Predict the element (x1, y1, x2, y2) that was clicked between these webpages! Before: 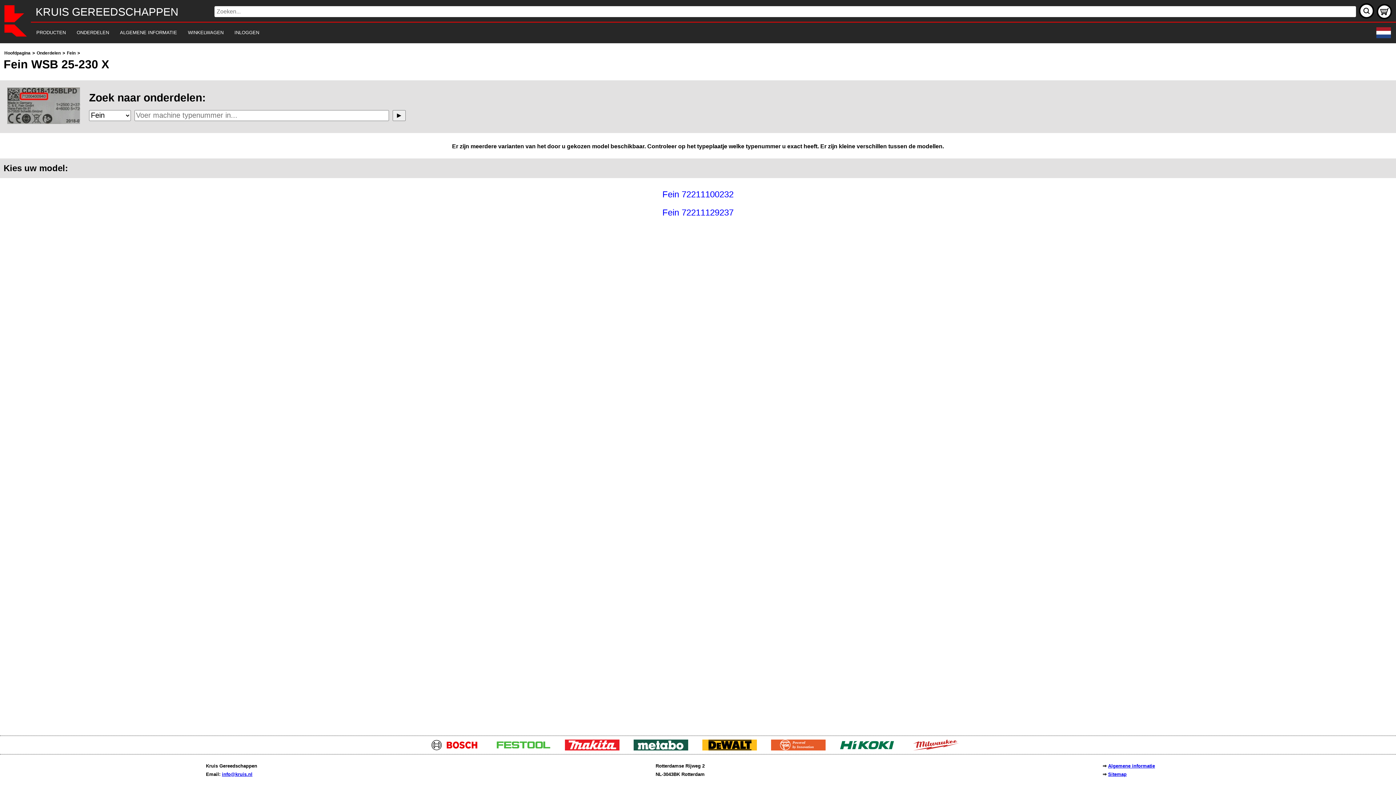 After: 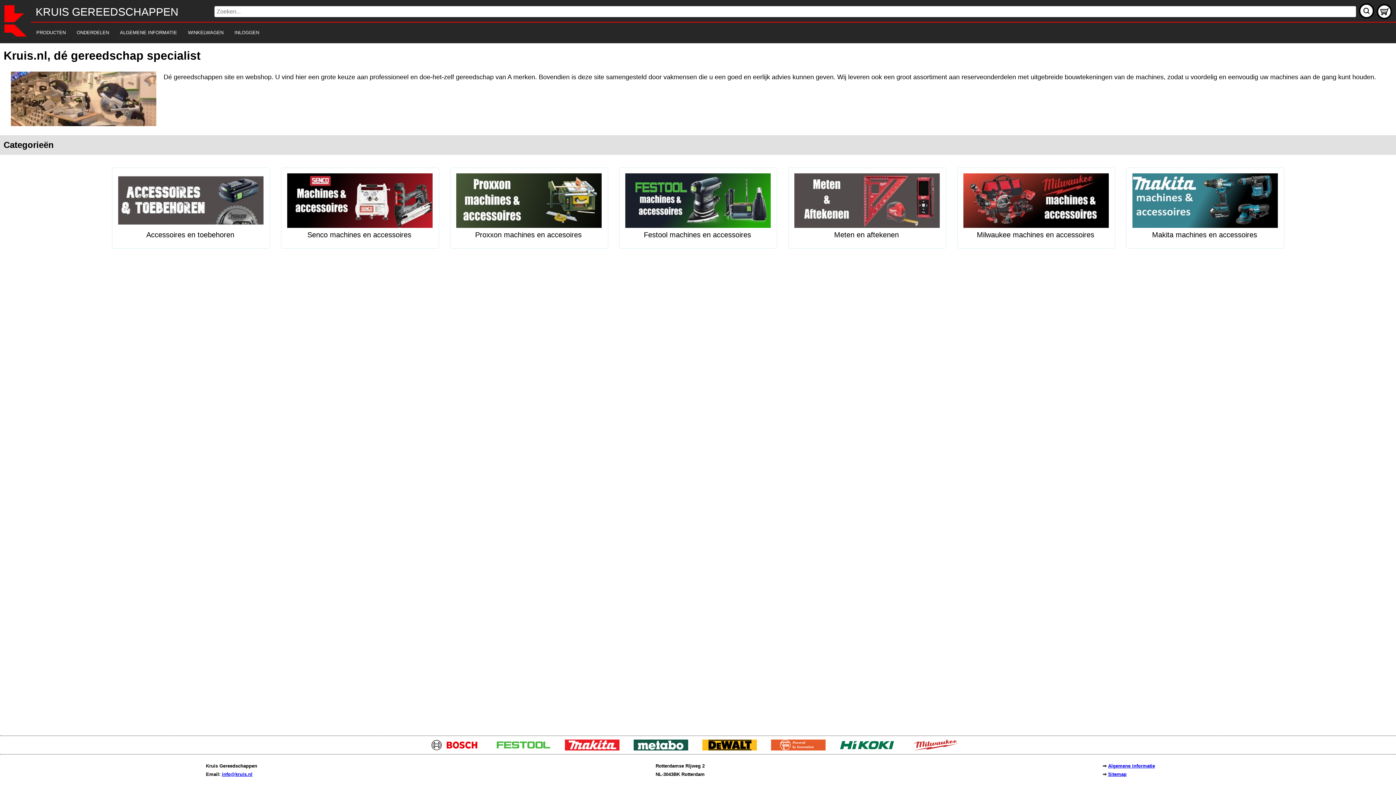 Action: label: PRODUCTEN bbox: (30, 22, 69, 41)